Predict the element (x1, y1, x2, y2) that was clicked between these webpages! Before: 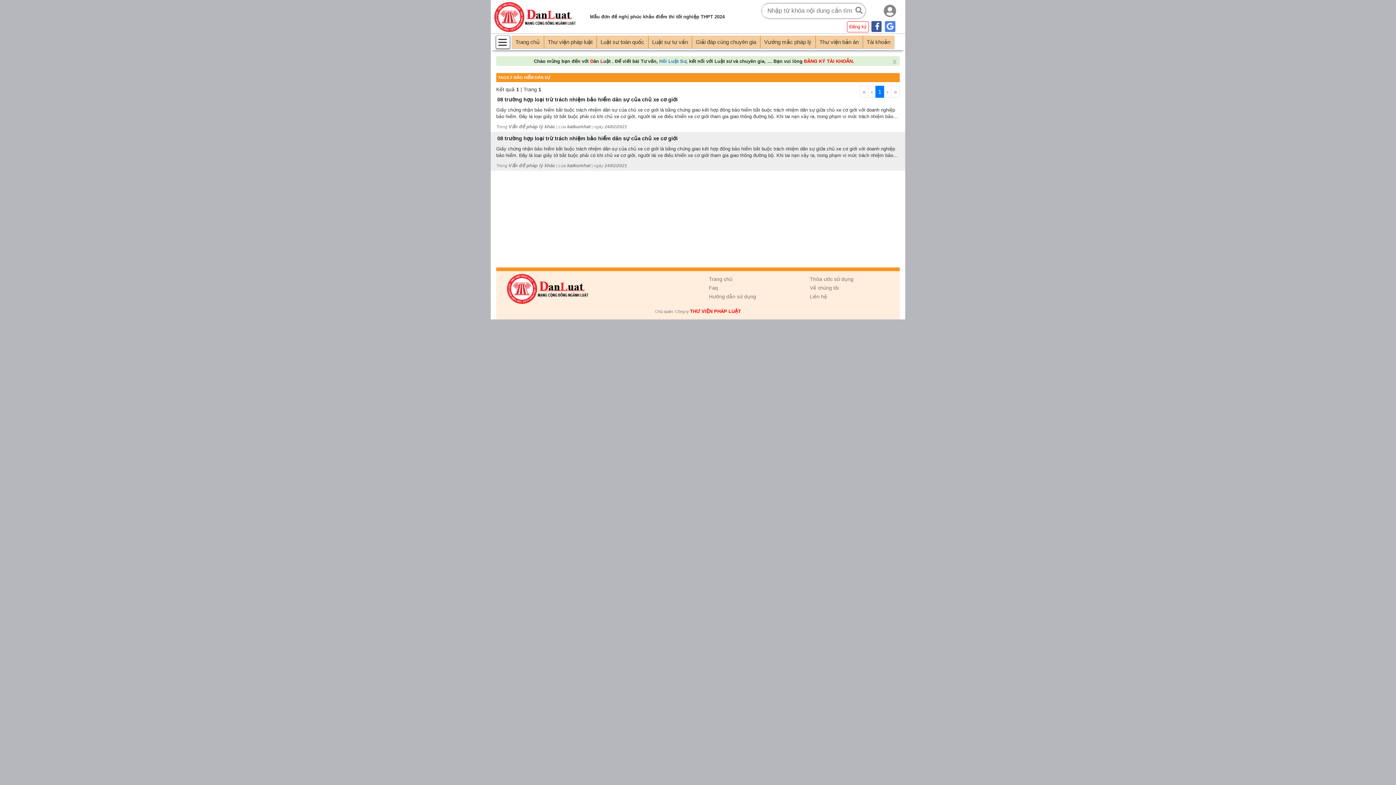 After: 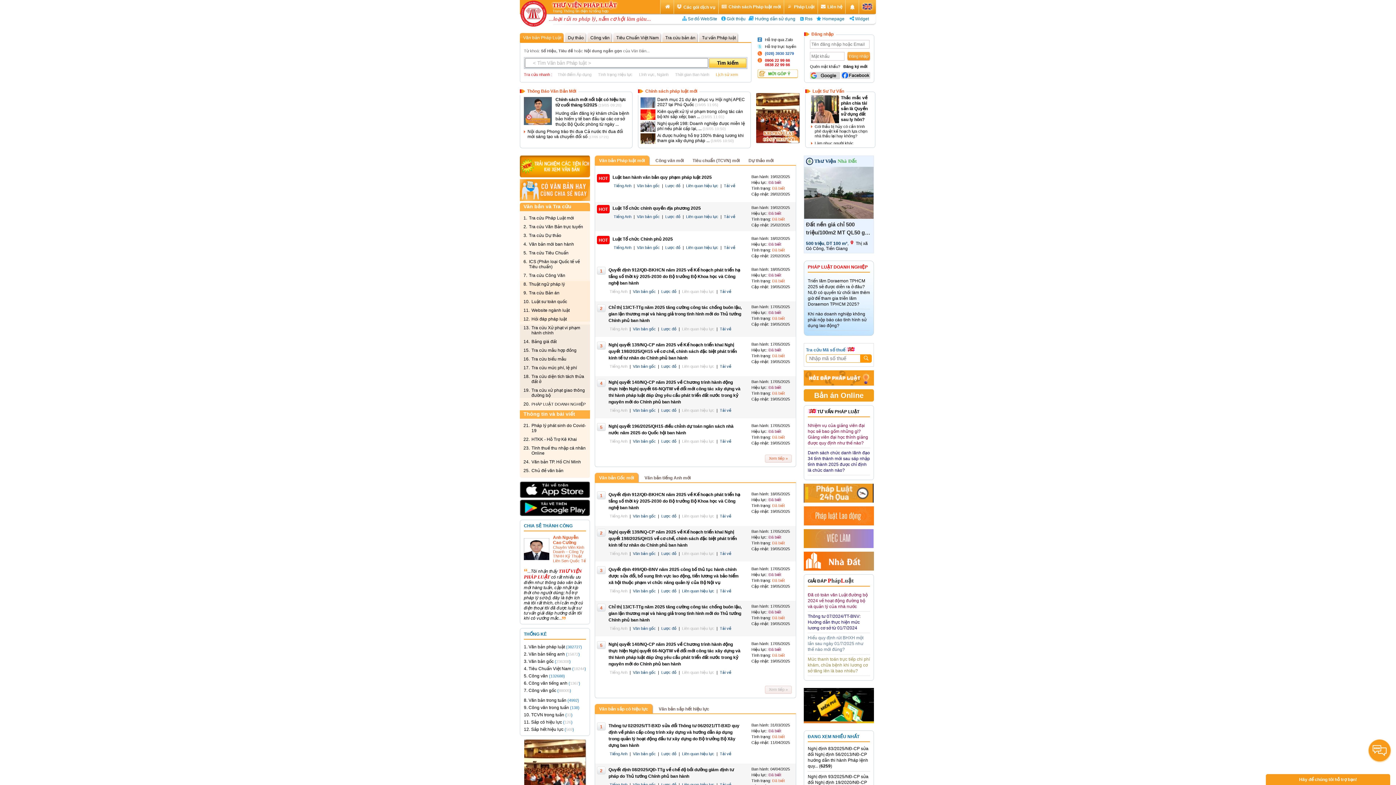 Action: bbox: (690, 308, 741, 314) label: THƯ VIỆN PHÁP LUẬT